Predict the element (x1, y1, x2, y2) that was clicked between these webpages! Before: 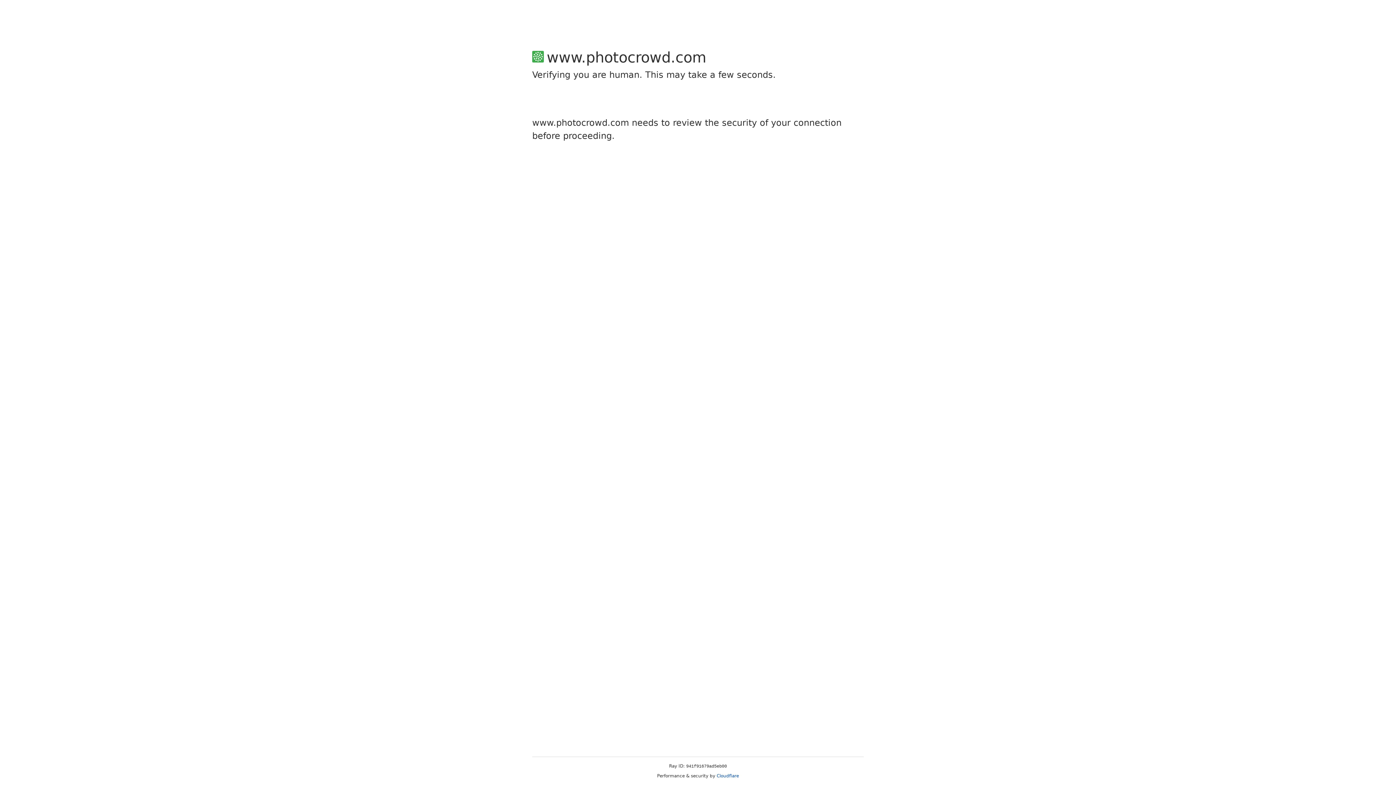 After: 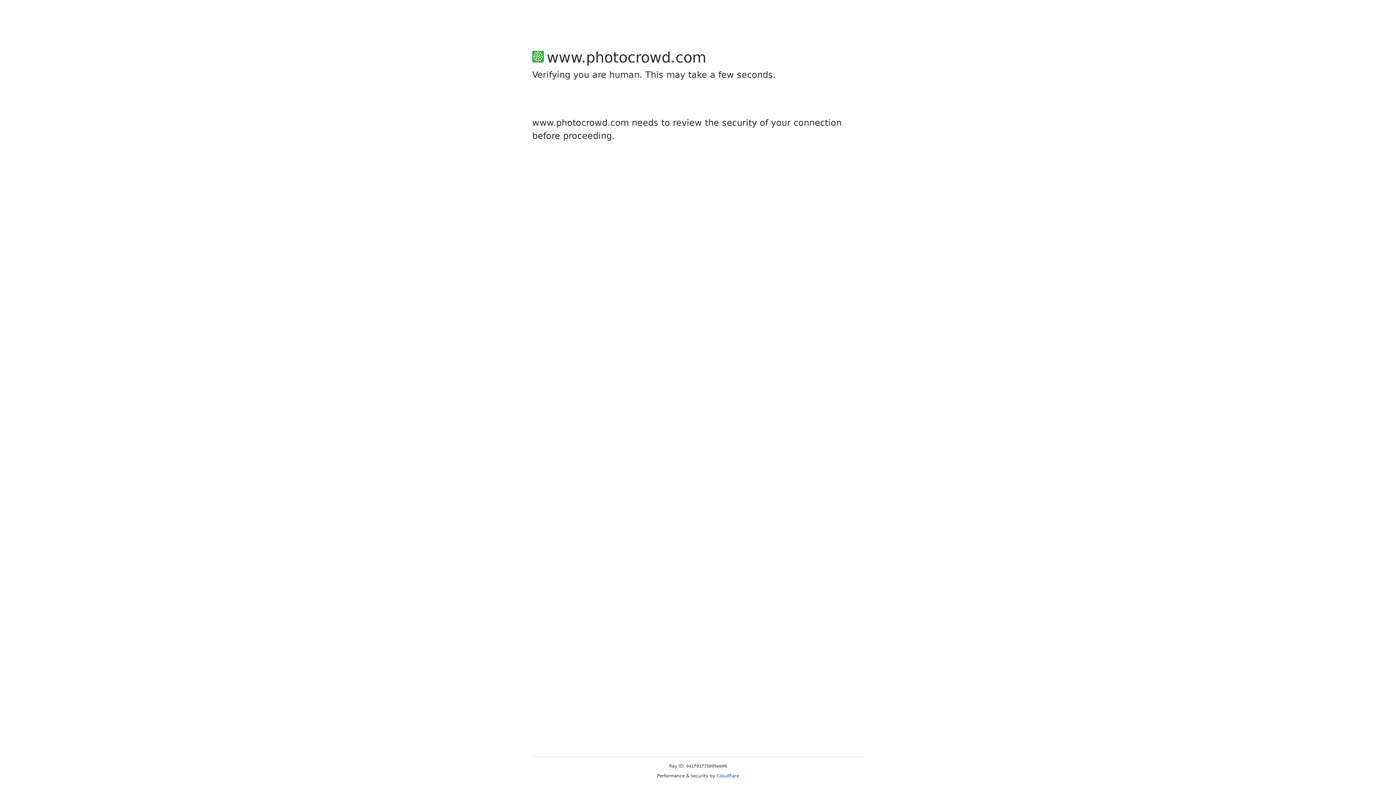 Action: label: Cloudflare bbox: (716, 773, 739, 778)